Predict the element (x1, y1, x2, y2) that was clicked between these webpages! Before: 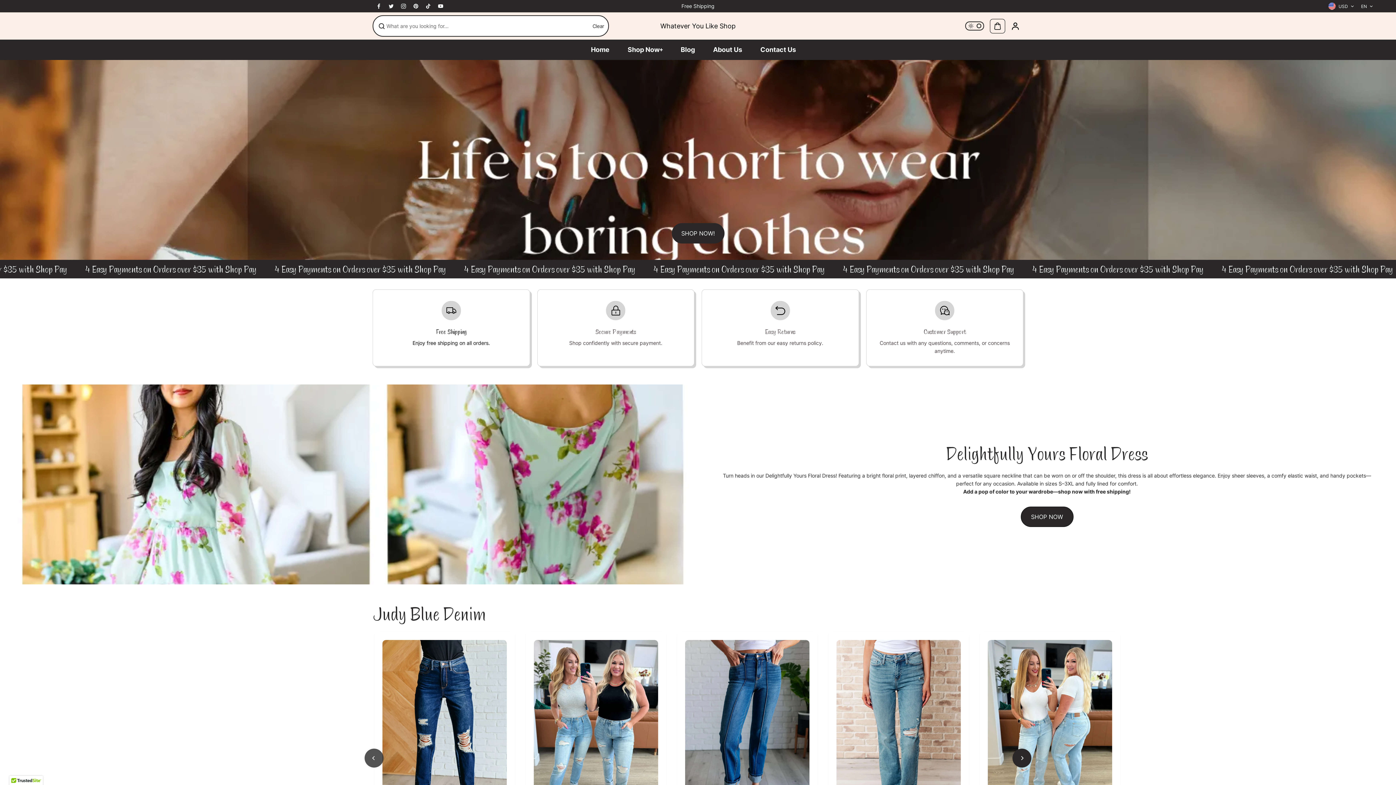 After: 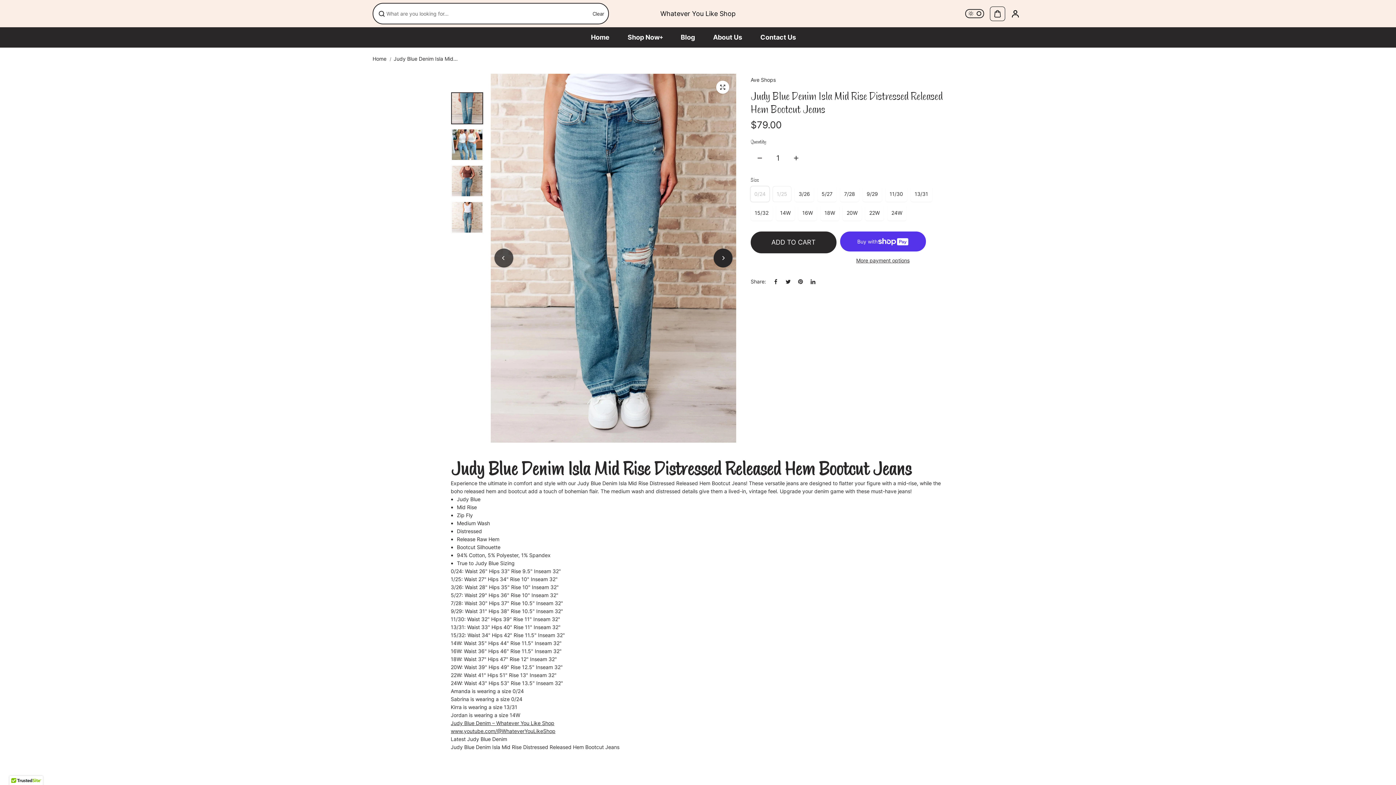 Action: bbox: (836, 640, 961, 827)